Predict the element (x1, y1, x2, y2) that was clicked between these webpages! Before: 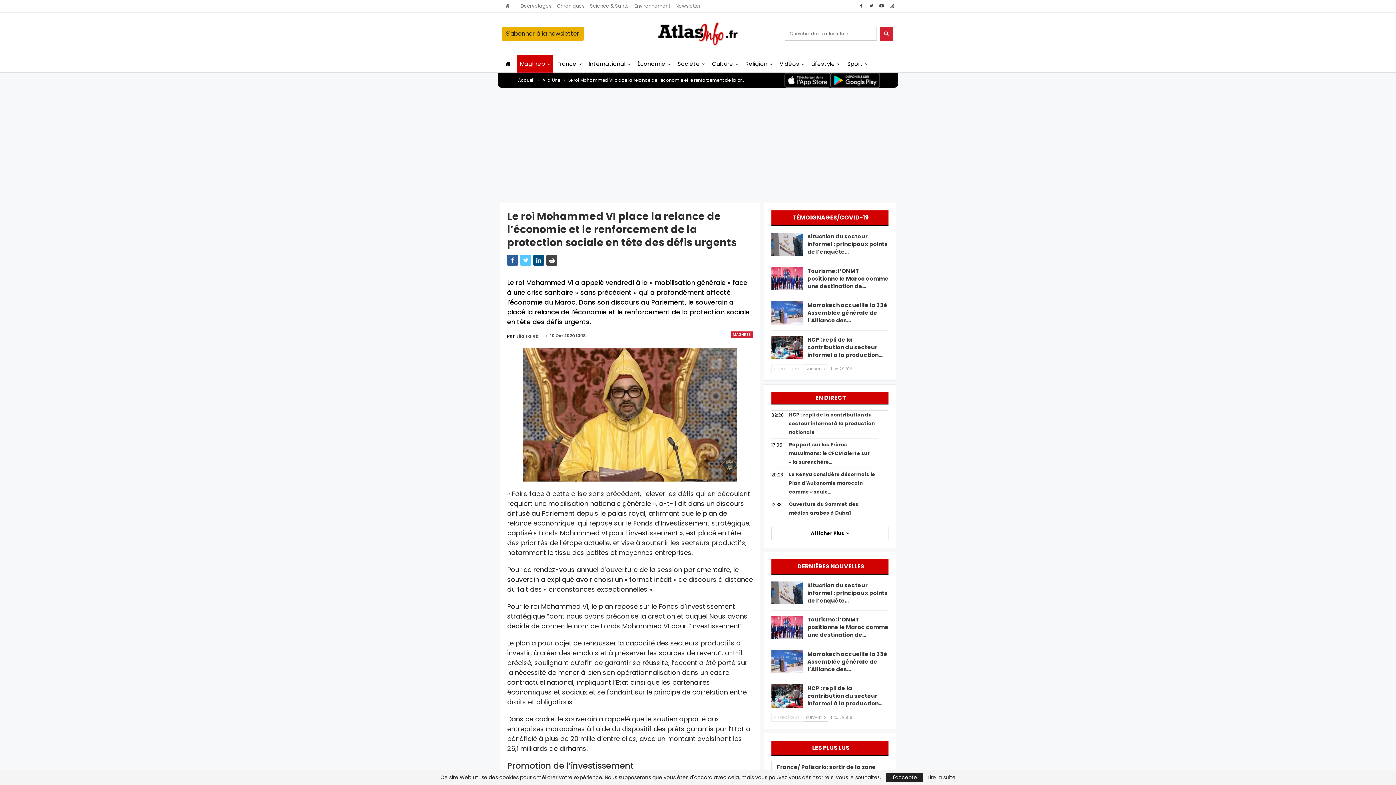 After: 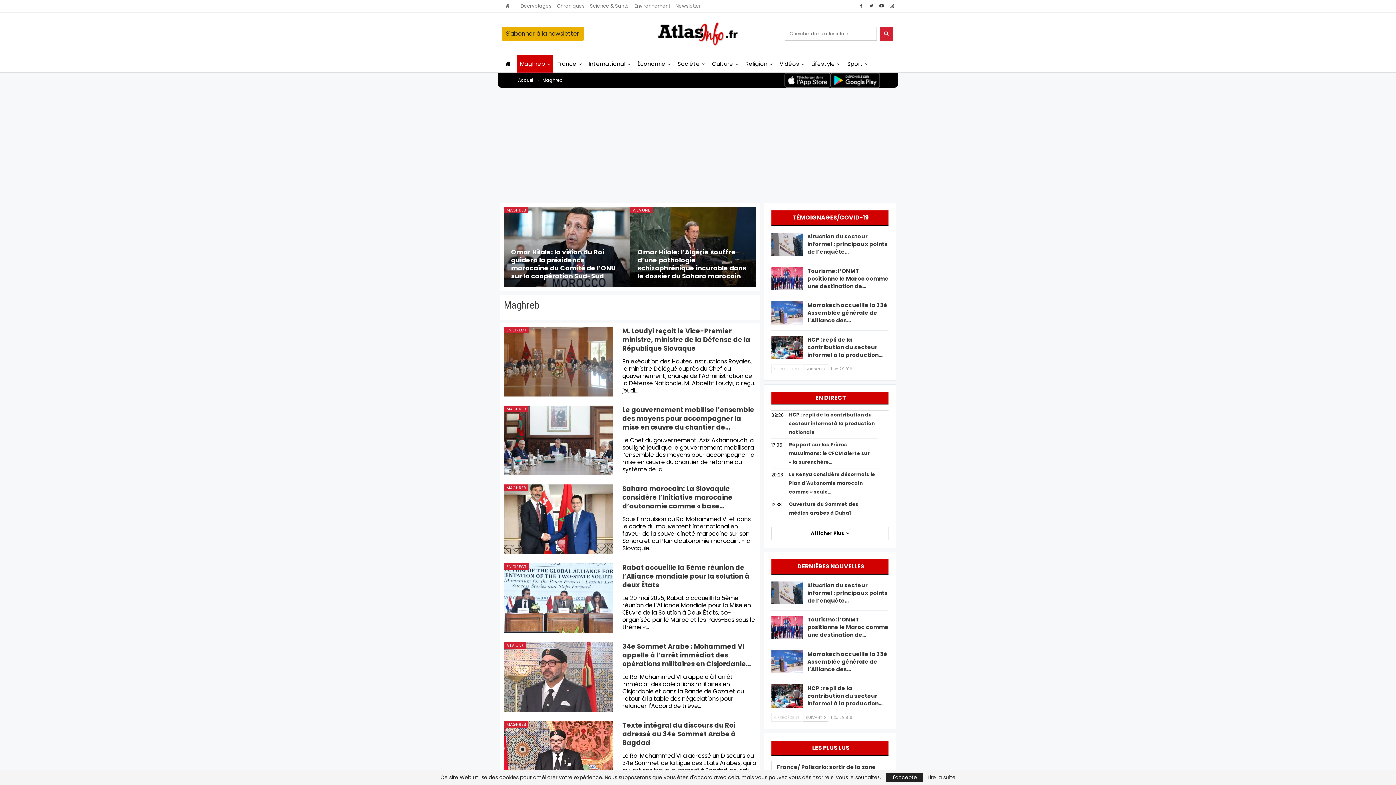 Action: bbox: (730, 331, 753, 338) label: MAGHREB